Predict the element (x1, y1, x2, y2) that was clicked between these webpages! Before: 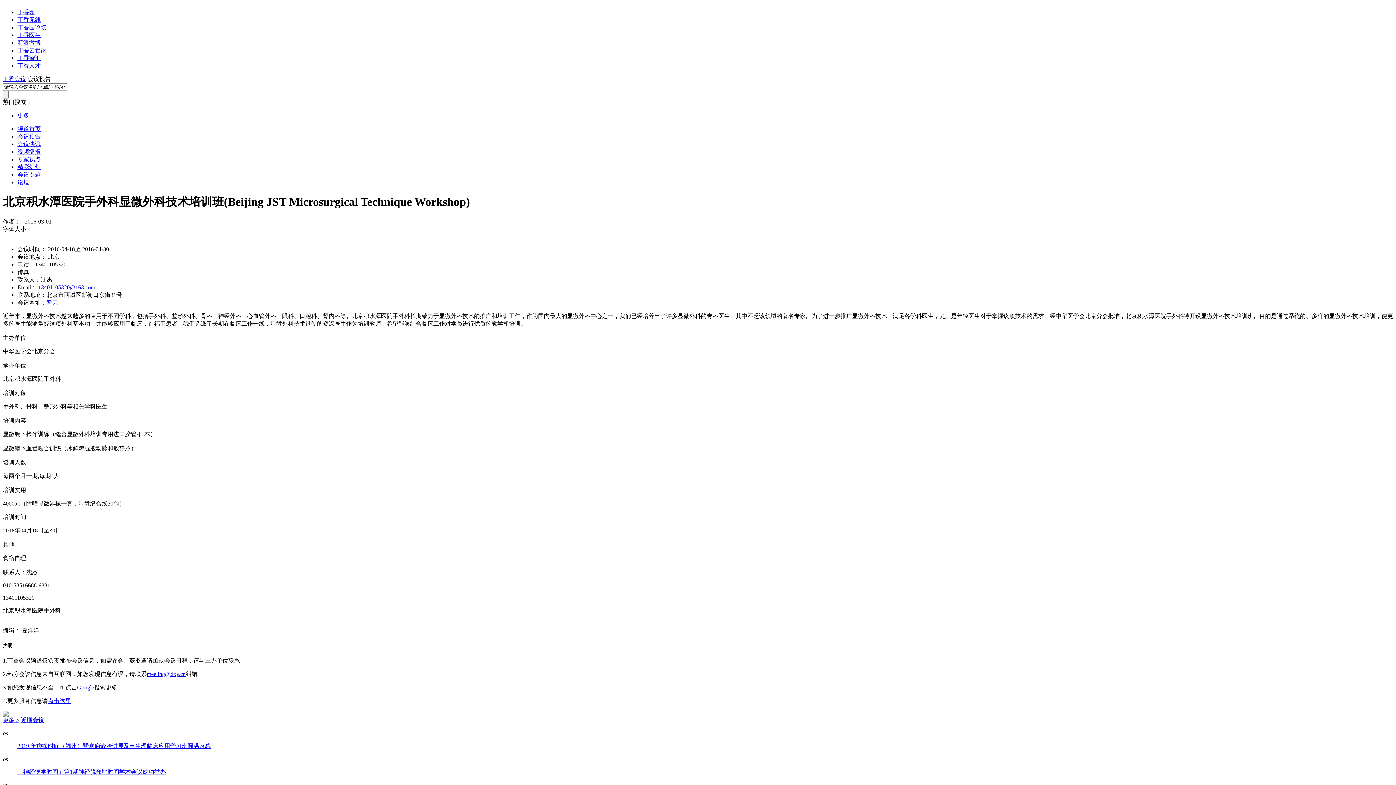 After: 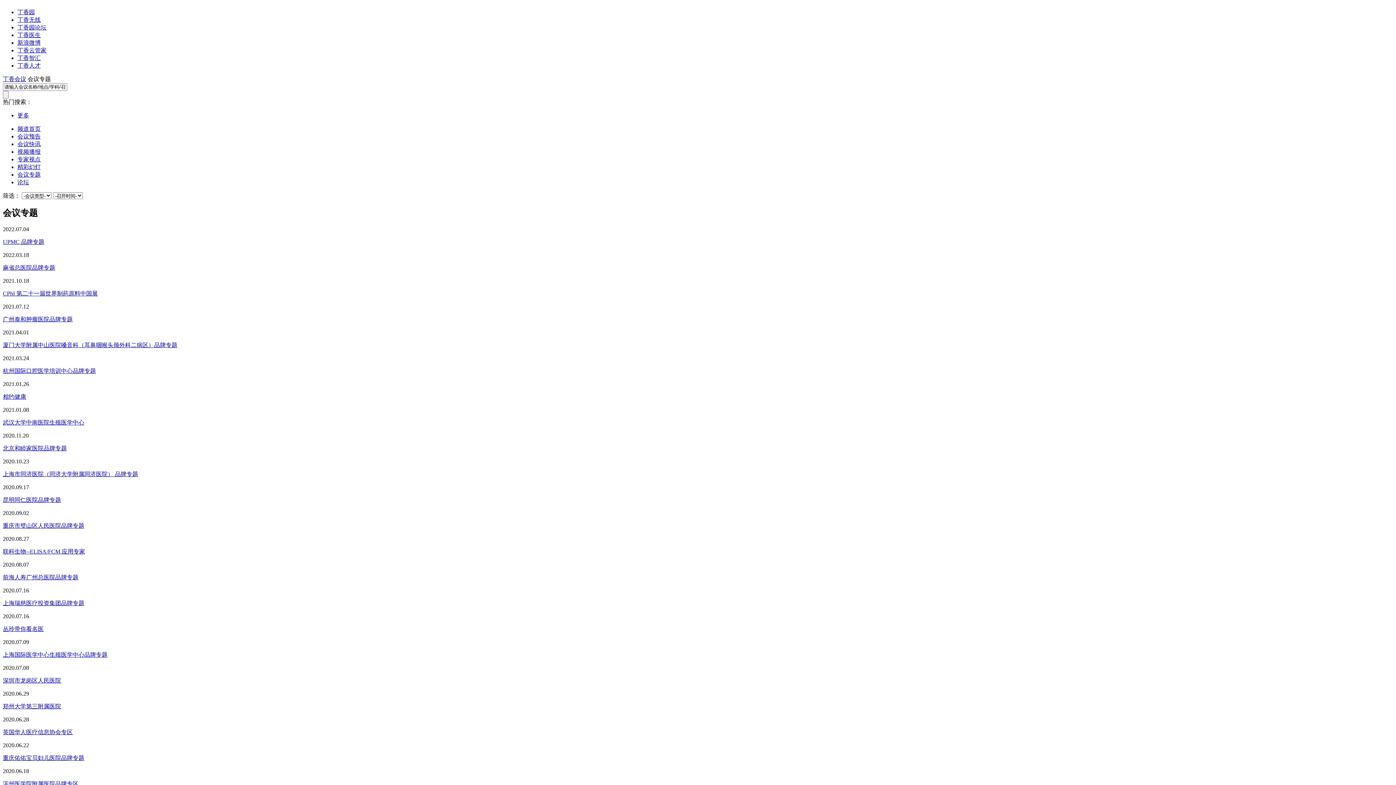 Action: bbox: (17, 171, 40, 177) label: 会议专题